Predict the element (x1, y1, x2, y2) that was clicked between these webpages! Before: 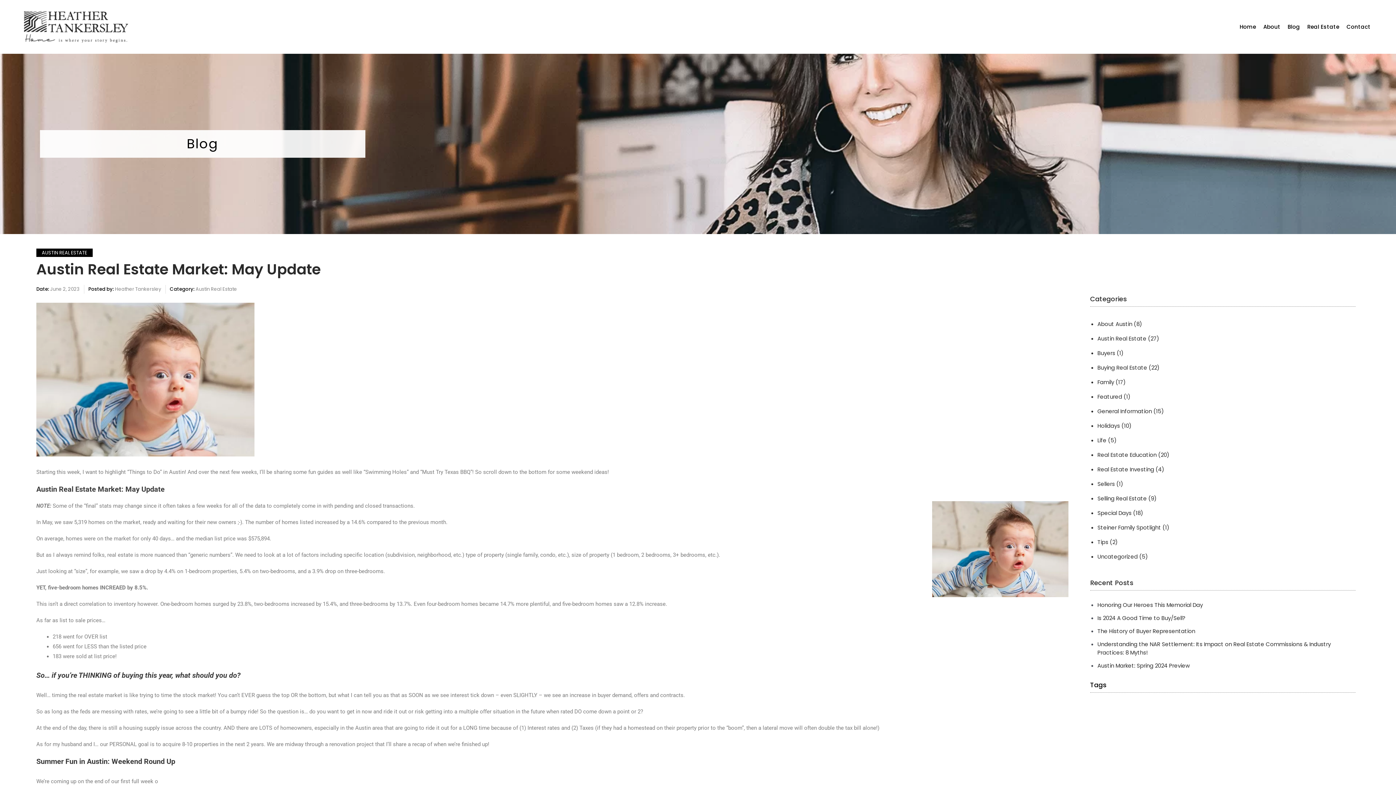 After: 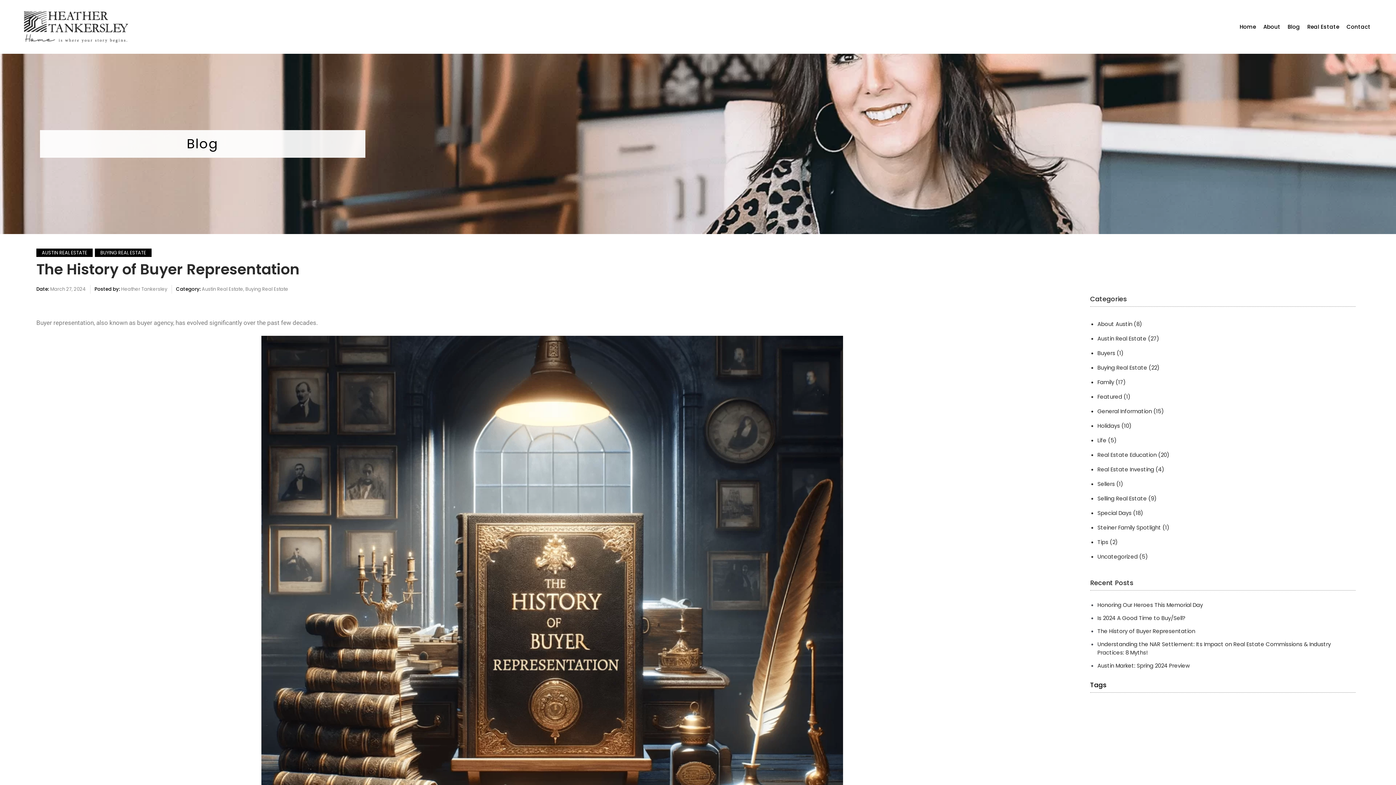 Action: bbox: (1097, 627, 1195, 635) label: The History of Buyer Representation